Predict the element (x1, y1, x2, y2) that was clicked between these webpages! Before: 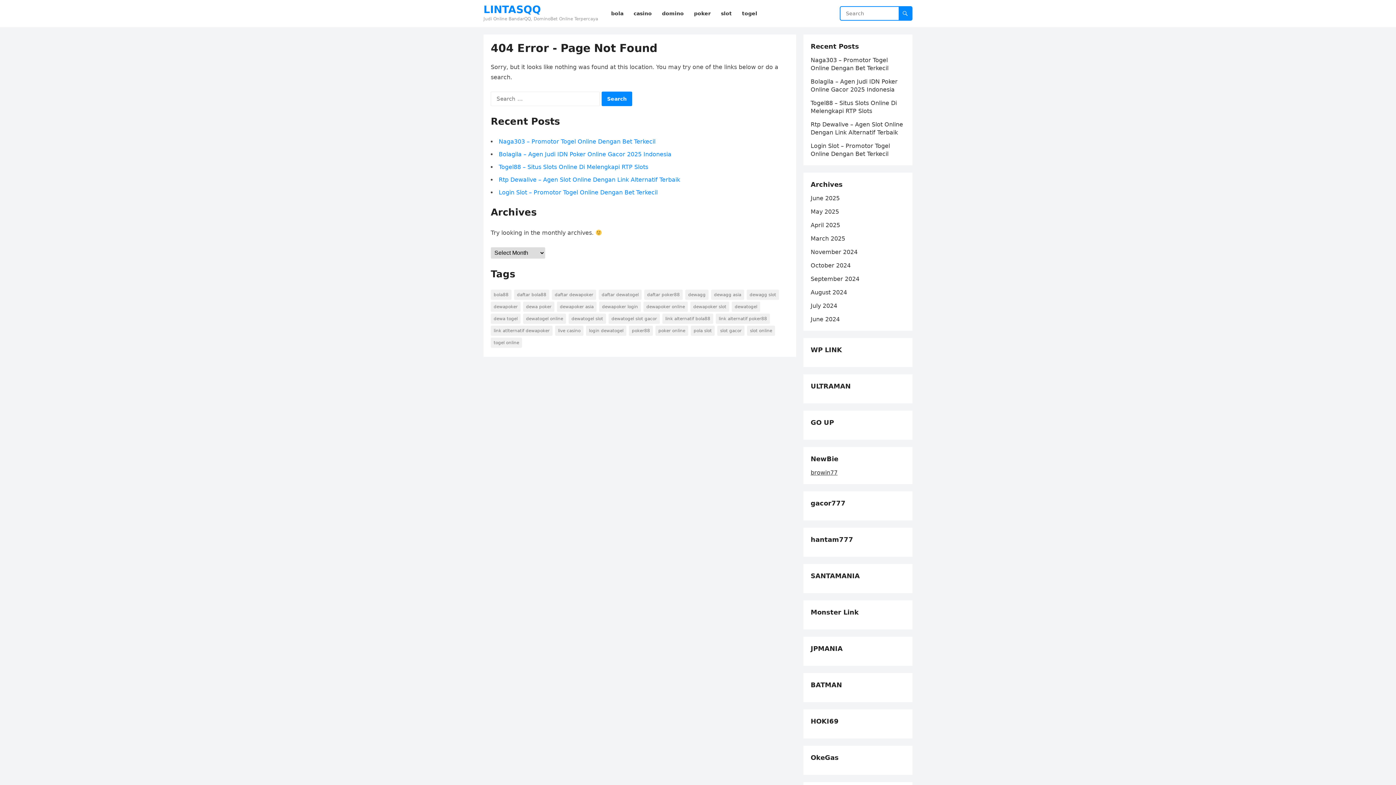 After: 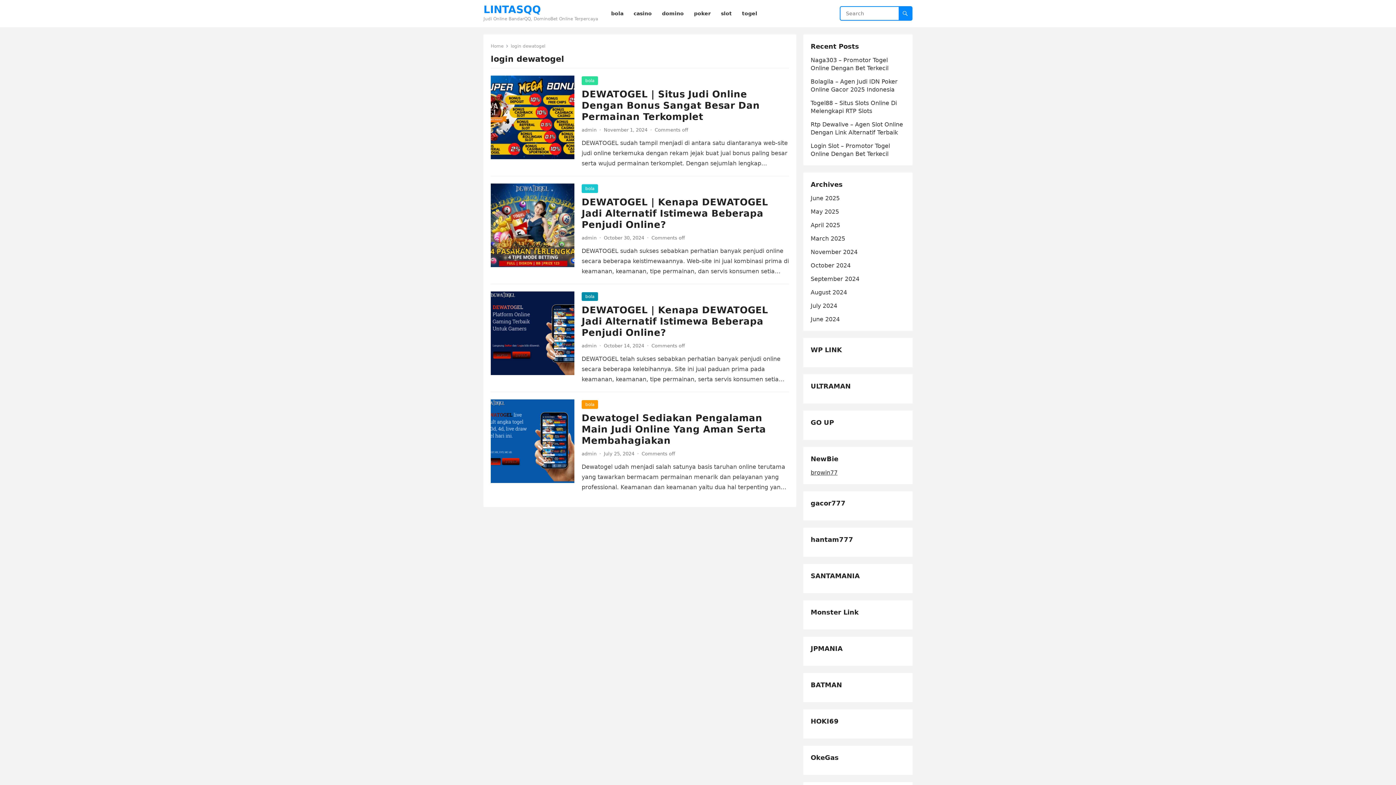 Action: bbox: (586, 325, 626, 336) label: login dewatogel (4 items)